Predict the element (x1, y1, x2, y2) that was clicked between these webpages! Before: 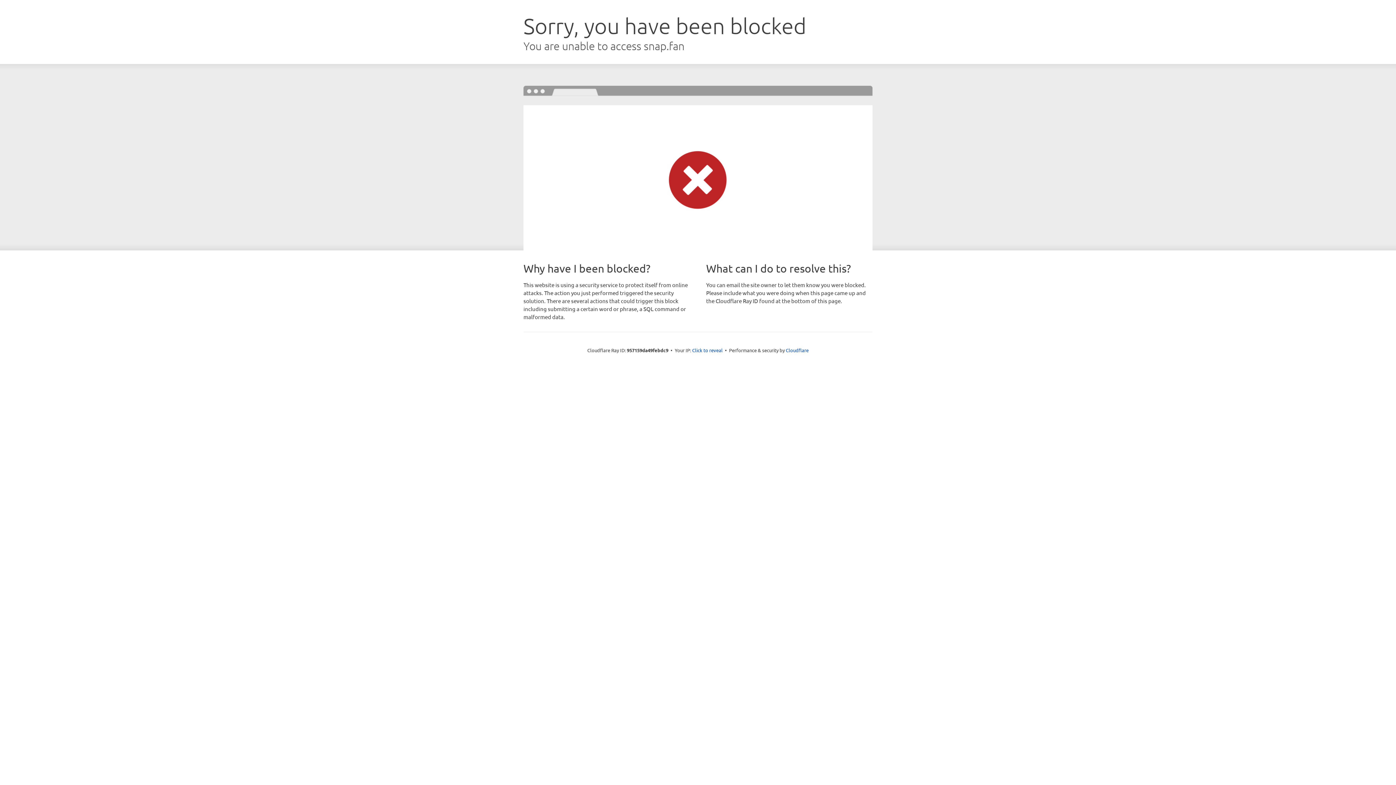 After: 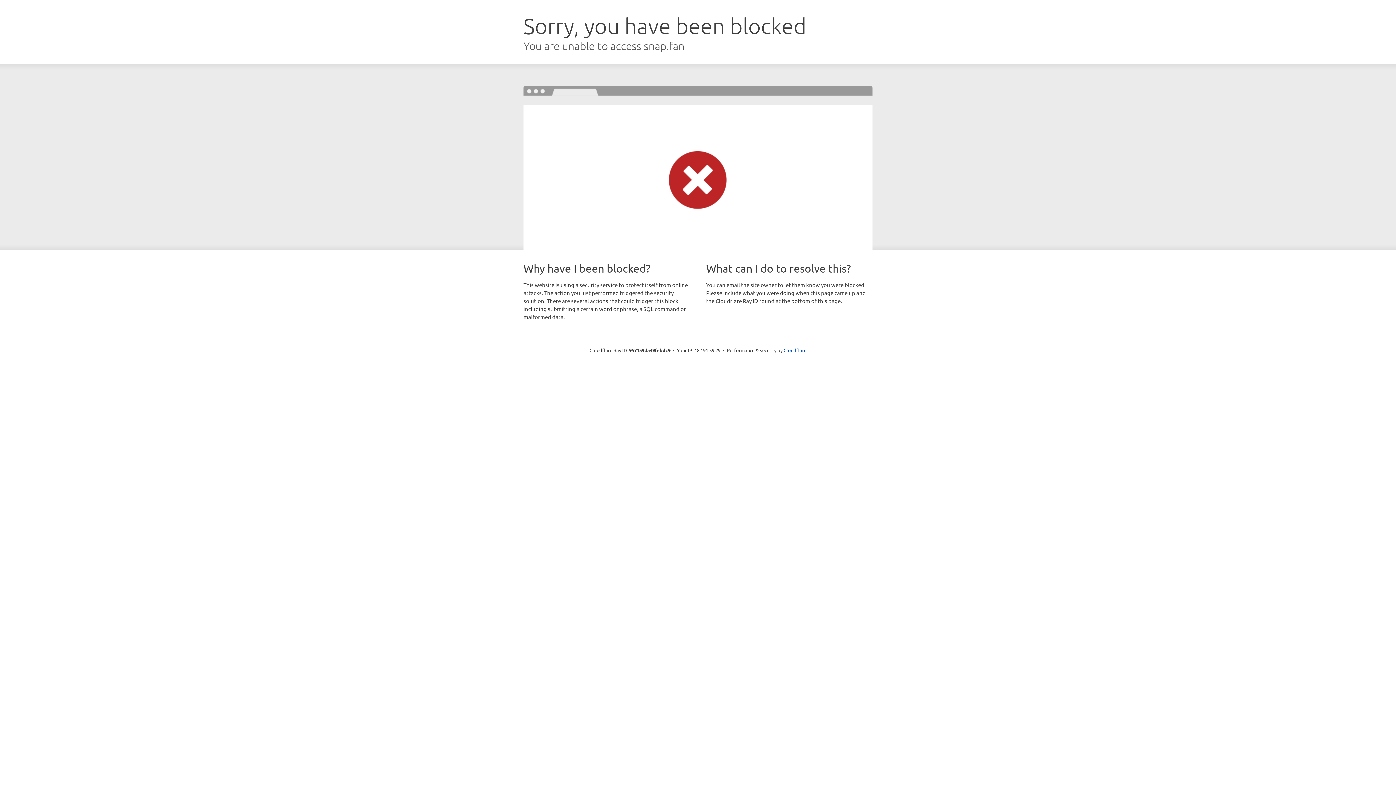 Action: bbox: (692, 346, 722, 353) label: Click to reveal